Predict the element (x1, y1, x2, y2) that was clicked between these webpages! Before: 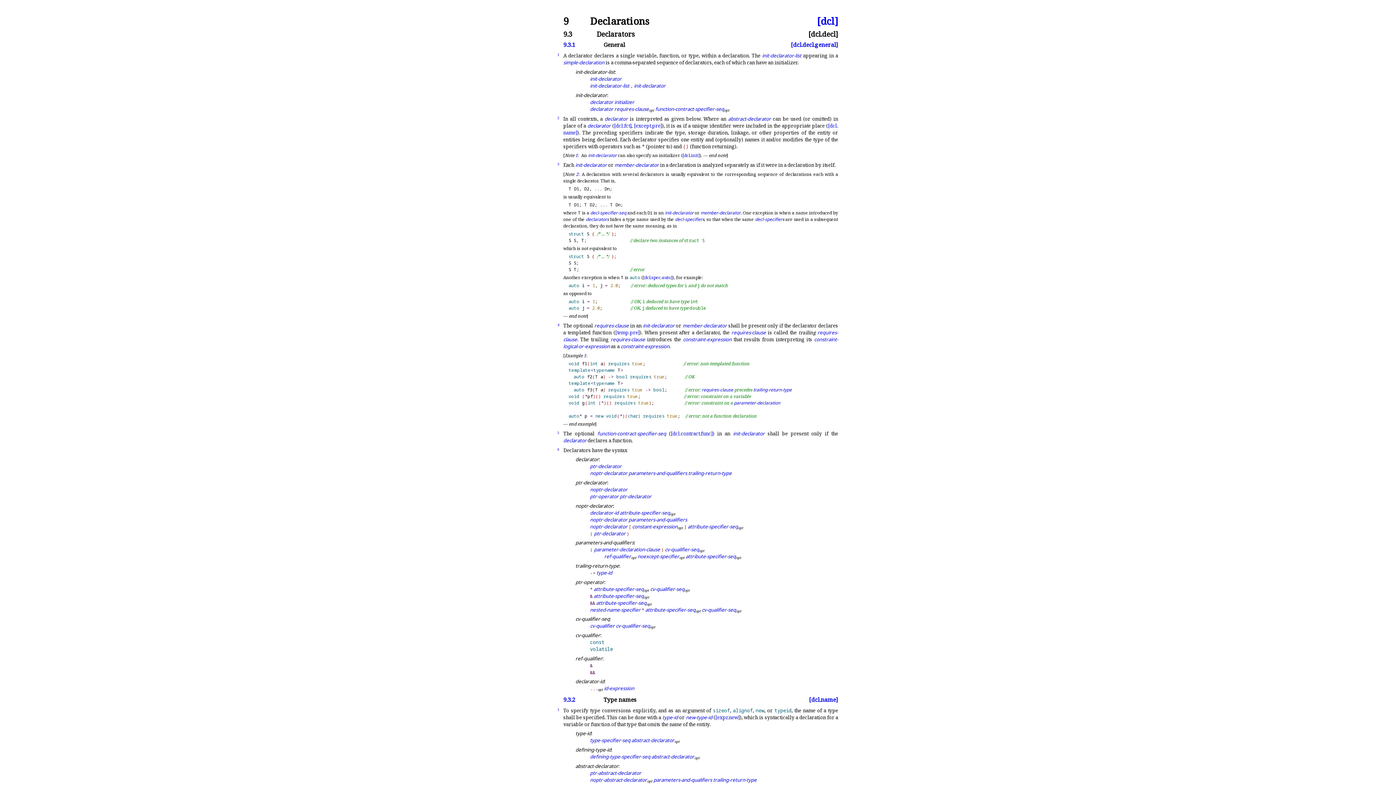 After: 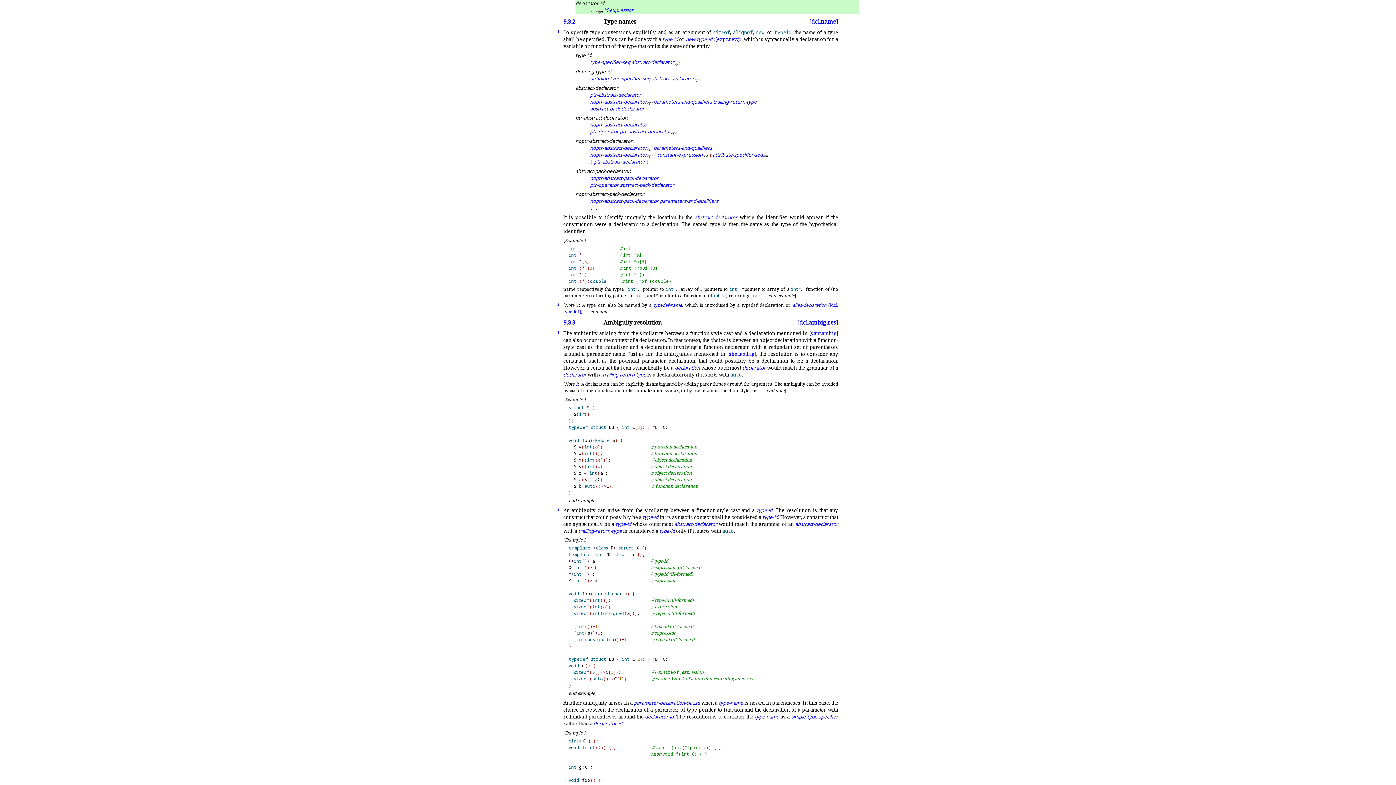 Action: bbox: (590, 509, 618, 516) label: declarator-id